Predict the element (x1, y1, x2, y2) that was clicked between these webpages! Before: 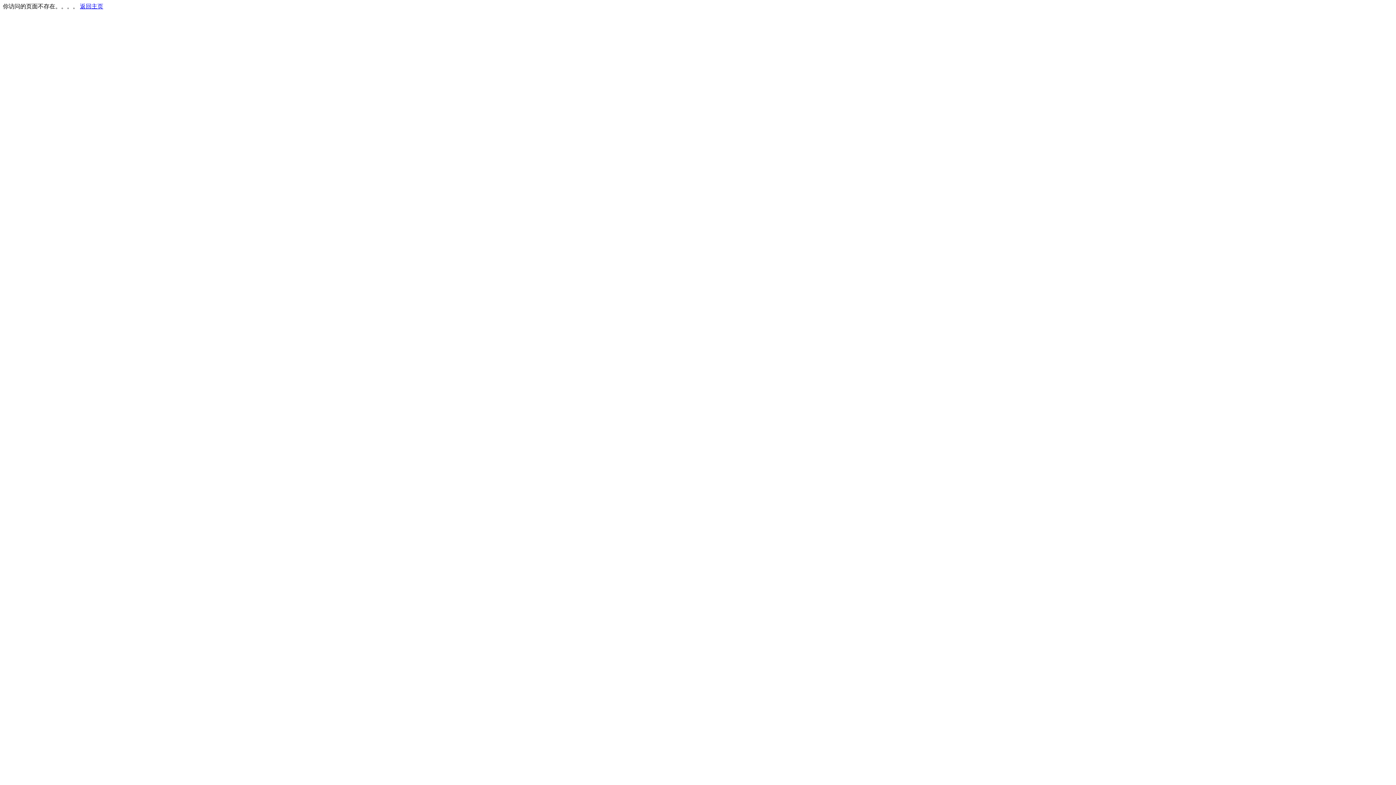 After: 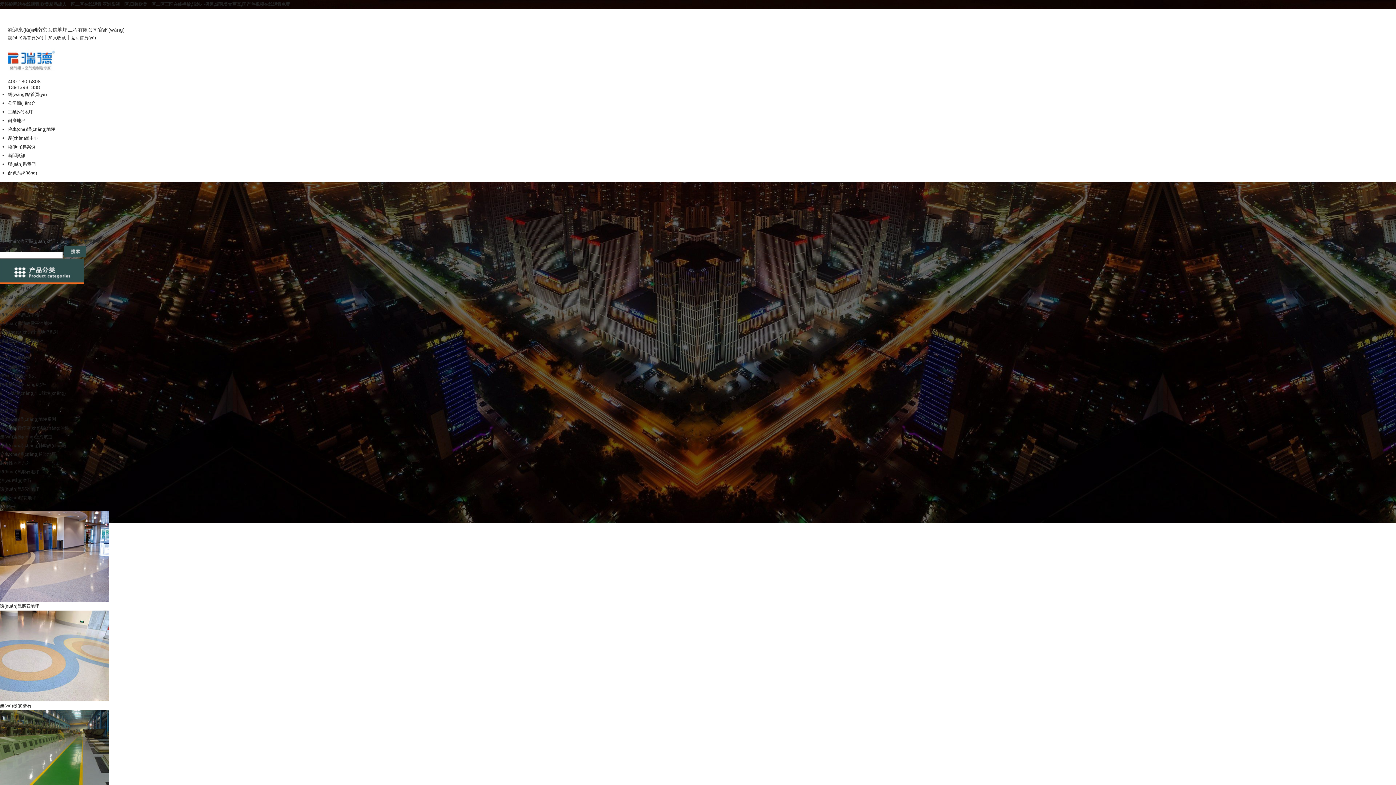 Action: label: 返回主页 bbox: (80, 3, 103, 9)